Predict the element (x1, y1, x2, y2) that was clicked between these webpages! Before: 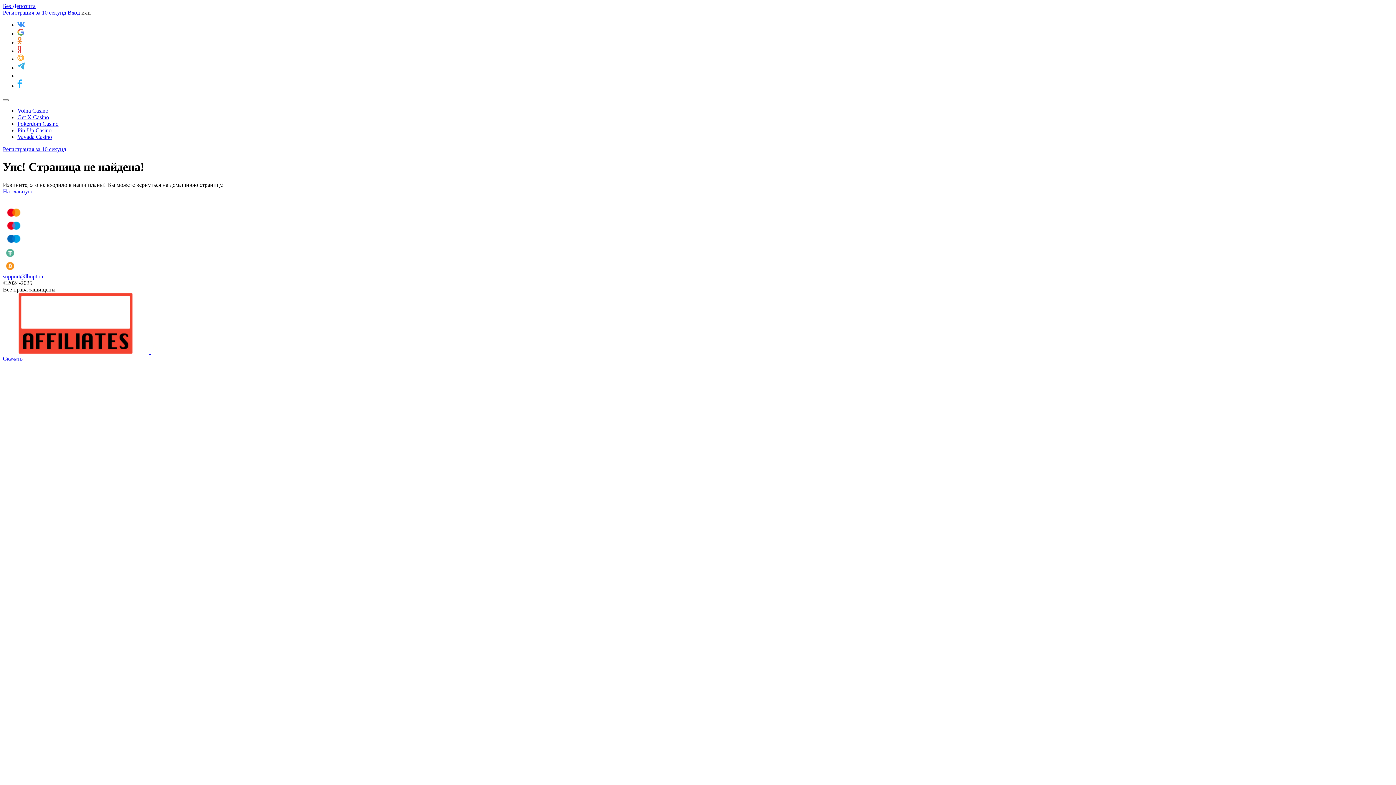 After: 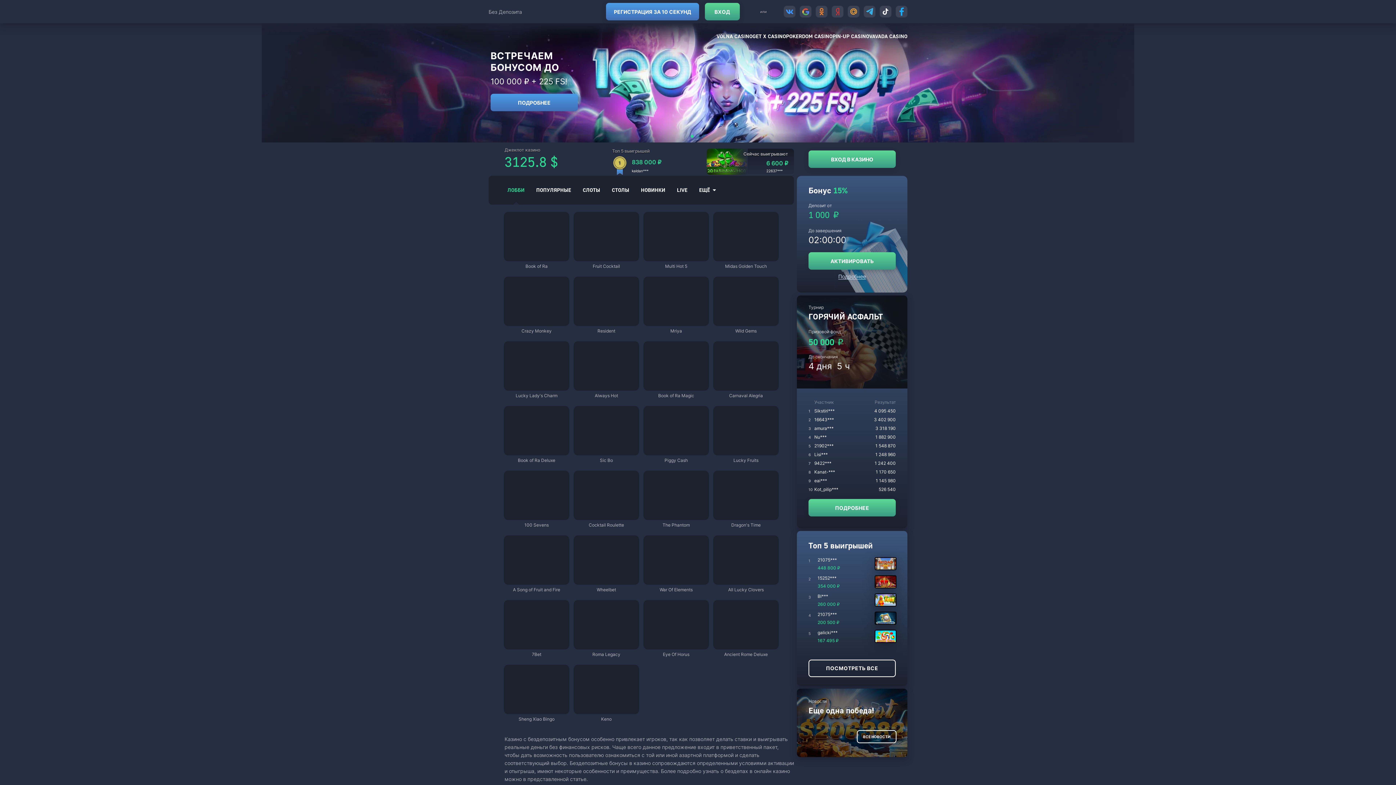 Action: label: Без Депозита bbox: (2, 2, 35, 9)